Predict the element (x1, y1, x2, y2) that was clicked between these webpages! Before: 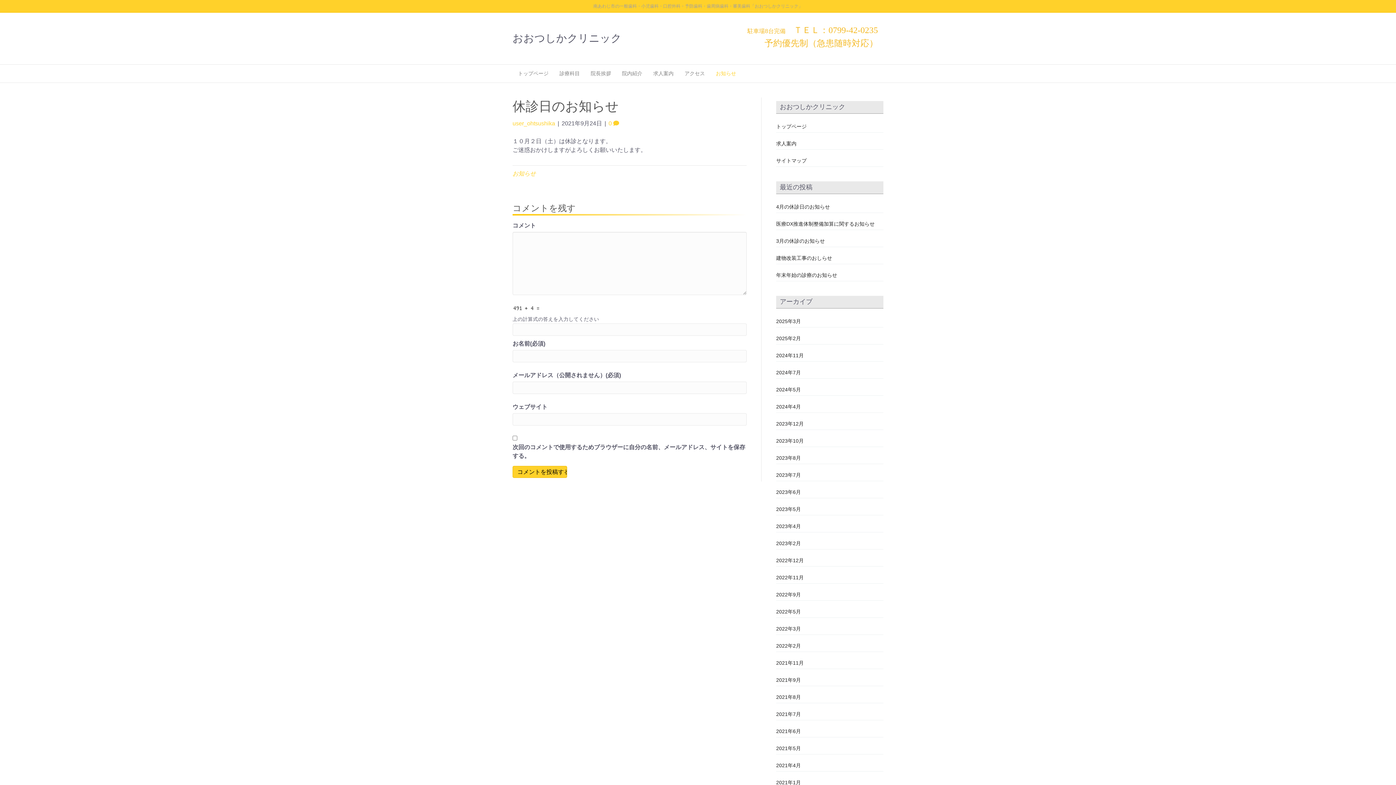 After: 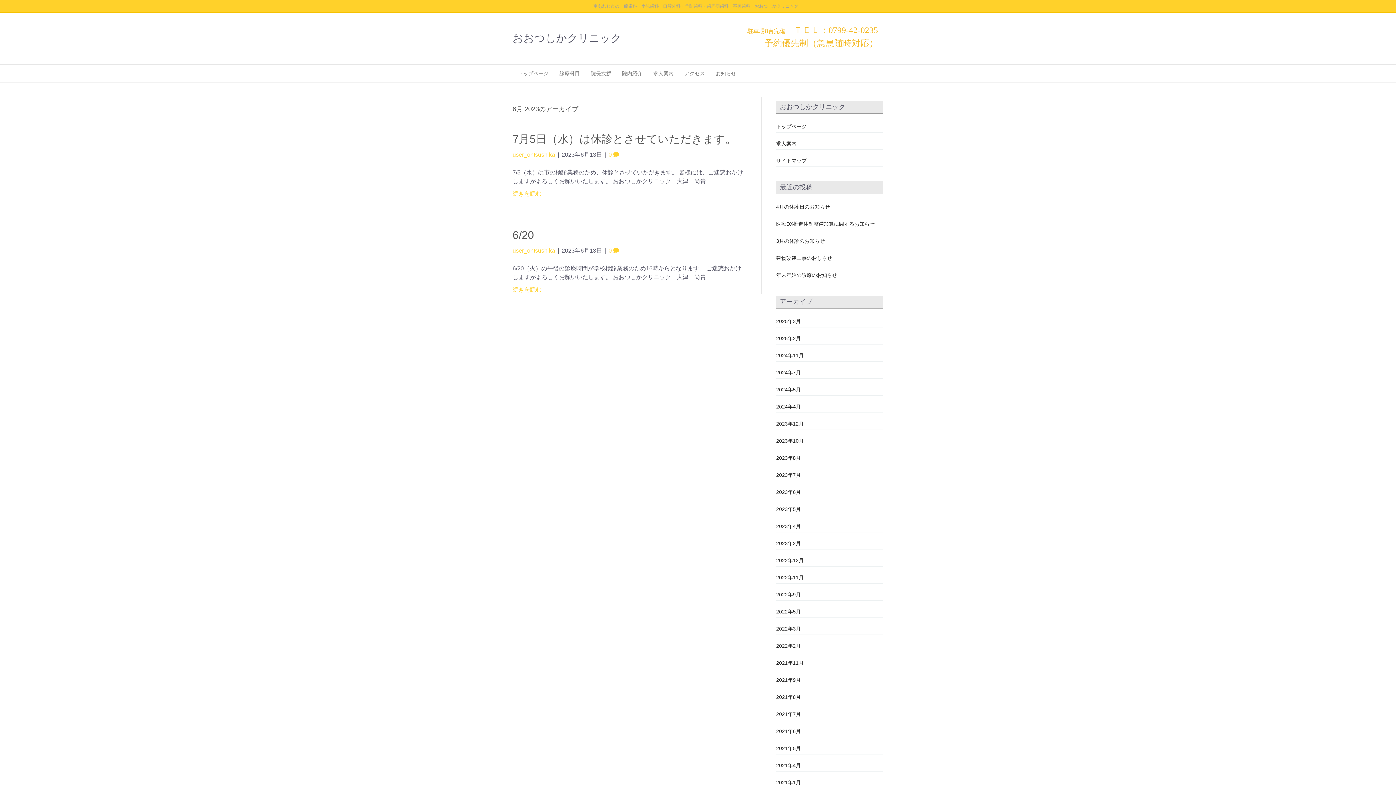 Action: label: 2023年6月 bbox: (776, 489, 801, 495)